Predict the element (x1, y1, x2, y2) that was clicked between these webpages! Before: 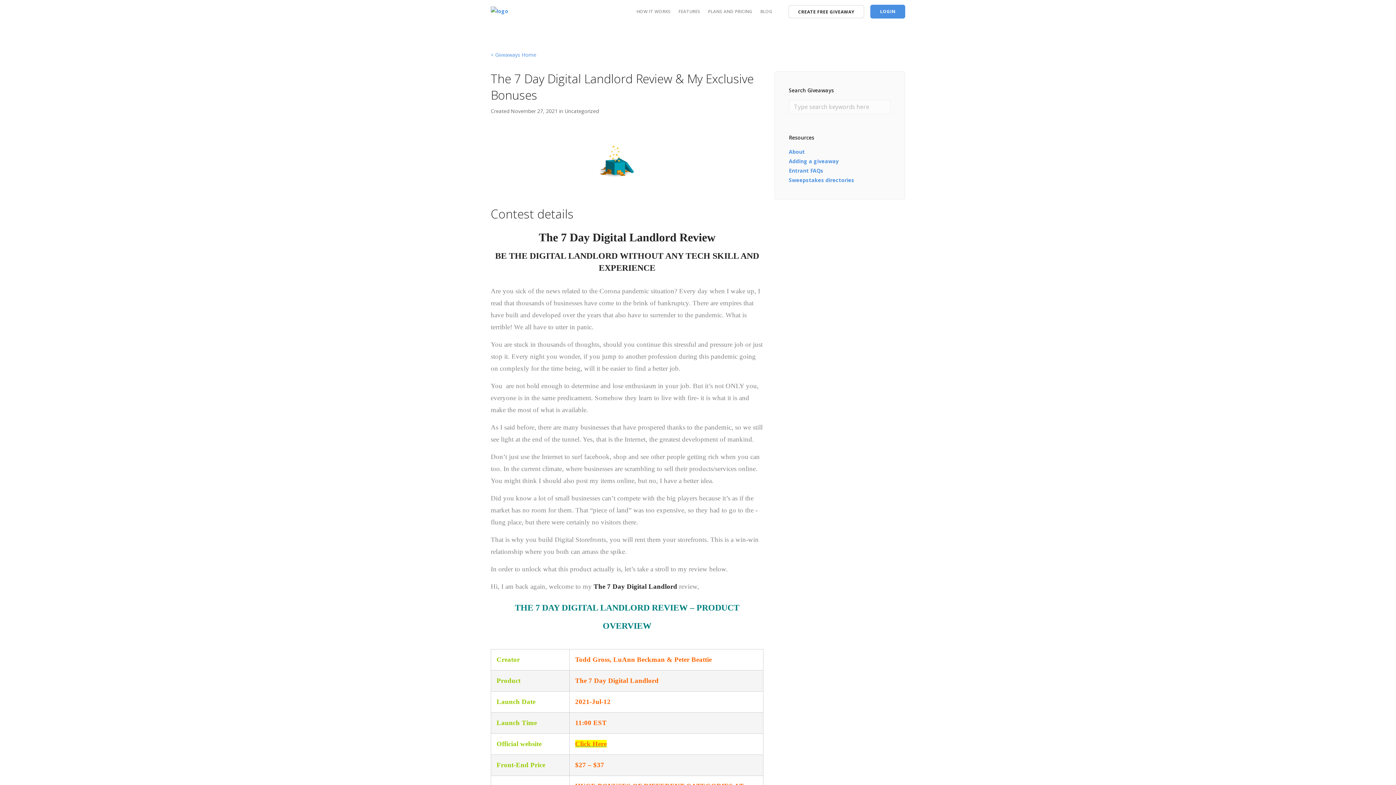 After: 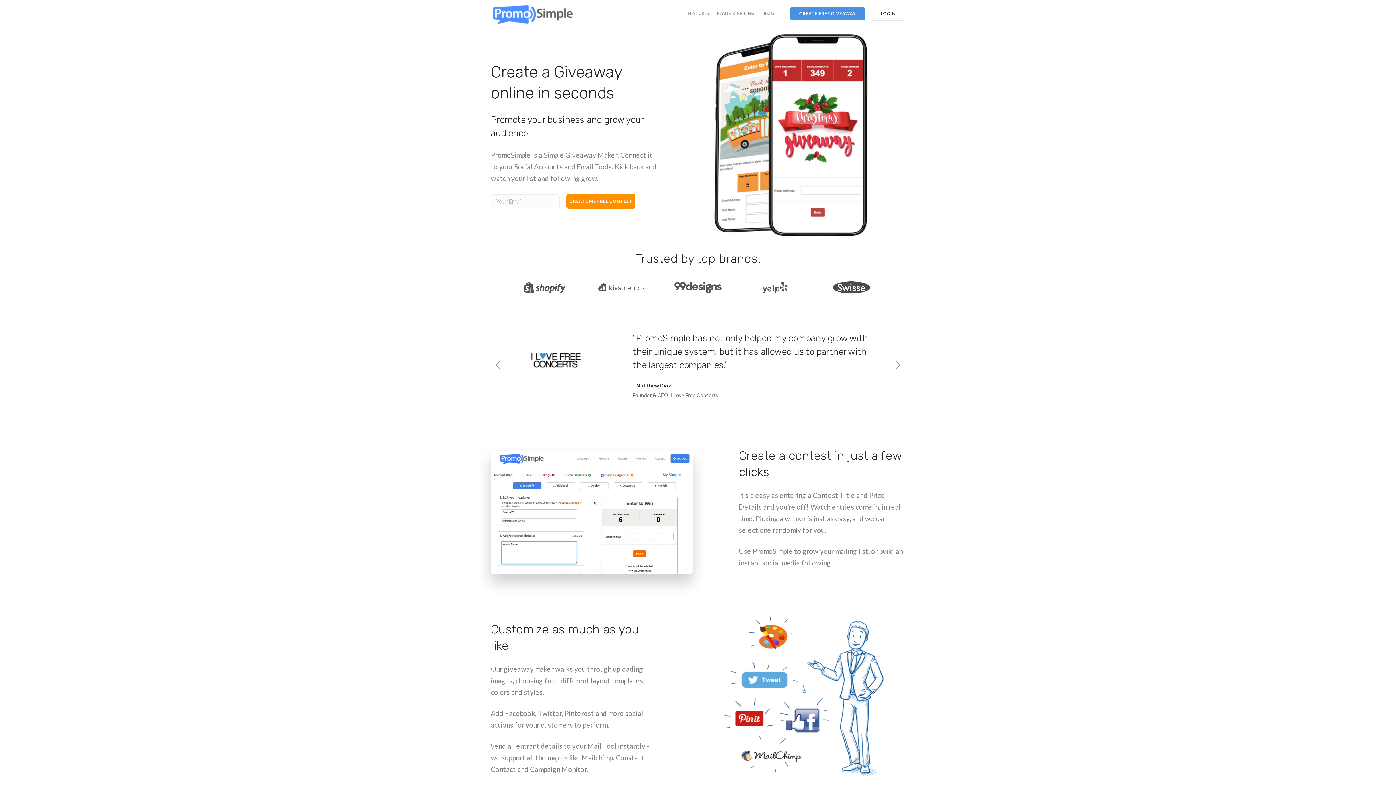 Action: bbox: (490, 5, 508, 12)